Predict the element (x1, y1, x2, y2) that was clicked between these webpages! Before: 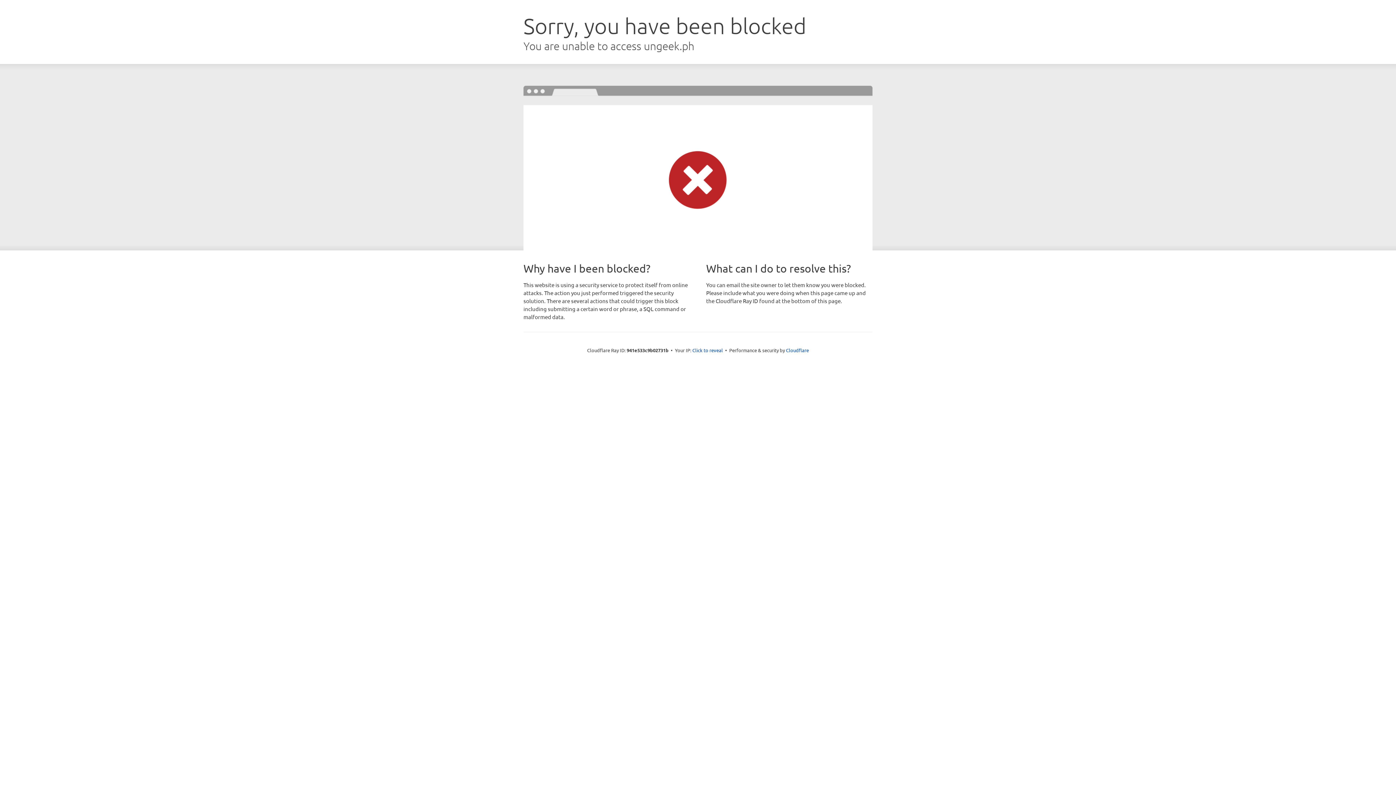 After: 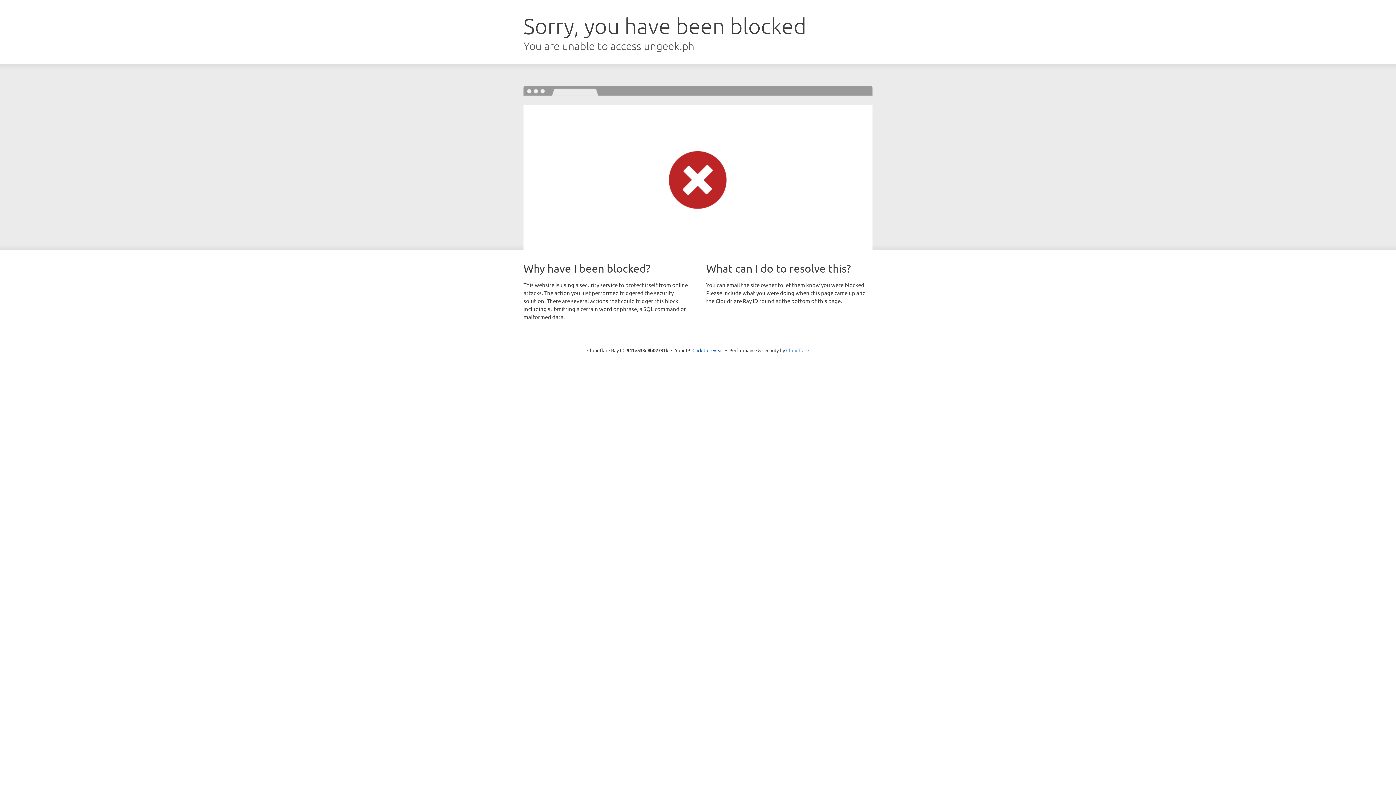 Action: bbox: (786, 347, 809, 353) label: Cloudflare